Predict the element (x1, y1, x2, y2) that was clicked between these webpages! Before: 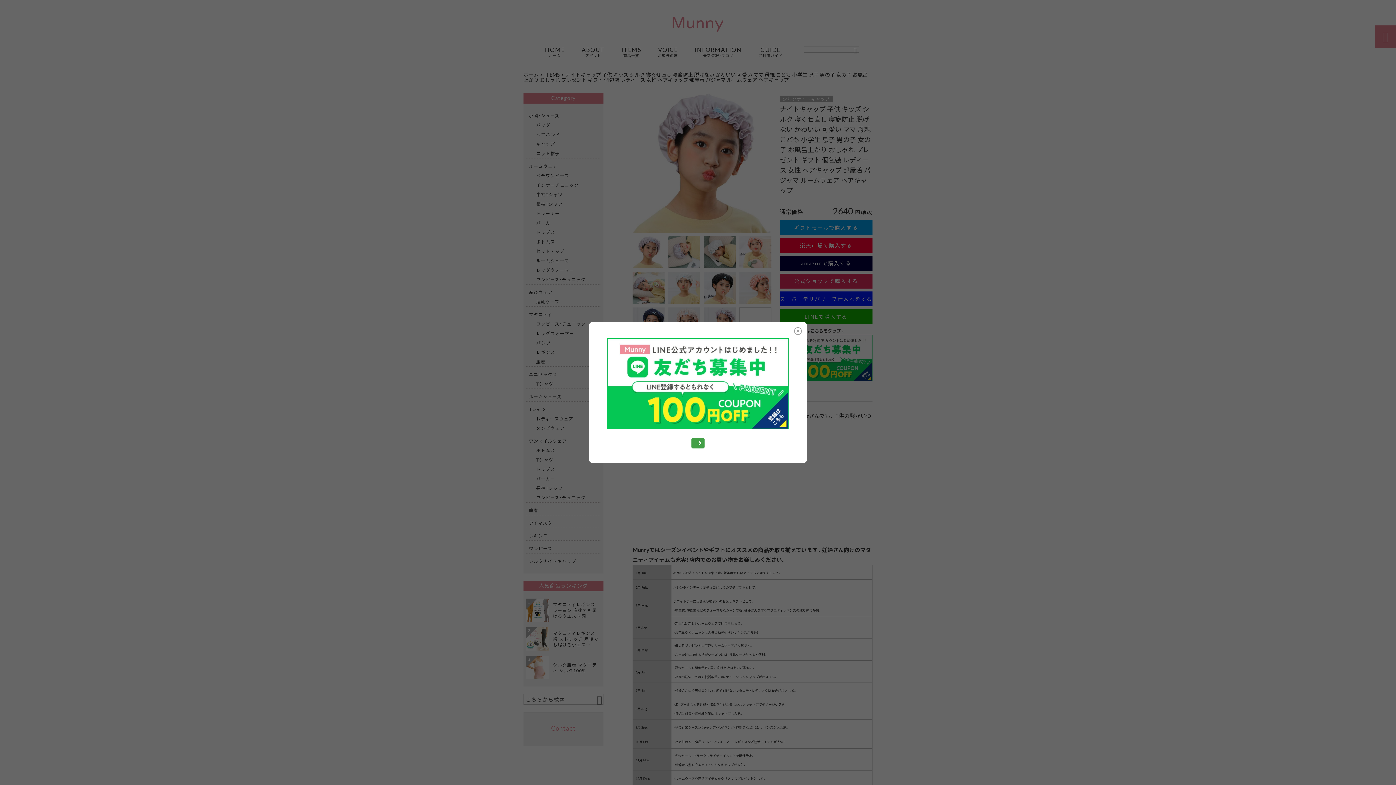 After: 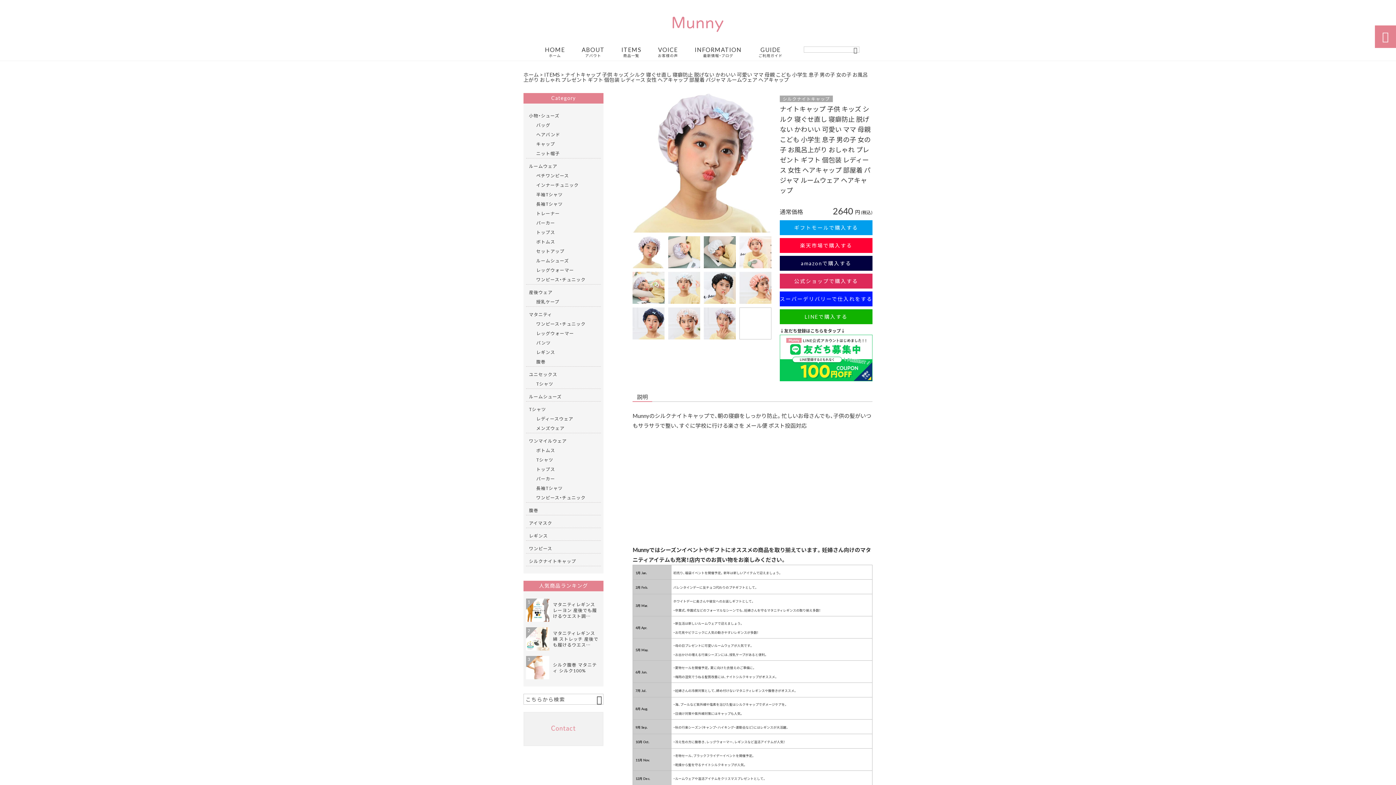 Action: bbox: (691, 438, 704, 448)